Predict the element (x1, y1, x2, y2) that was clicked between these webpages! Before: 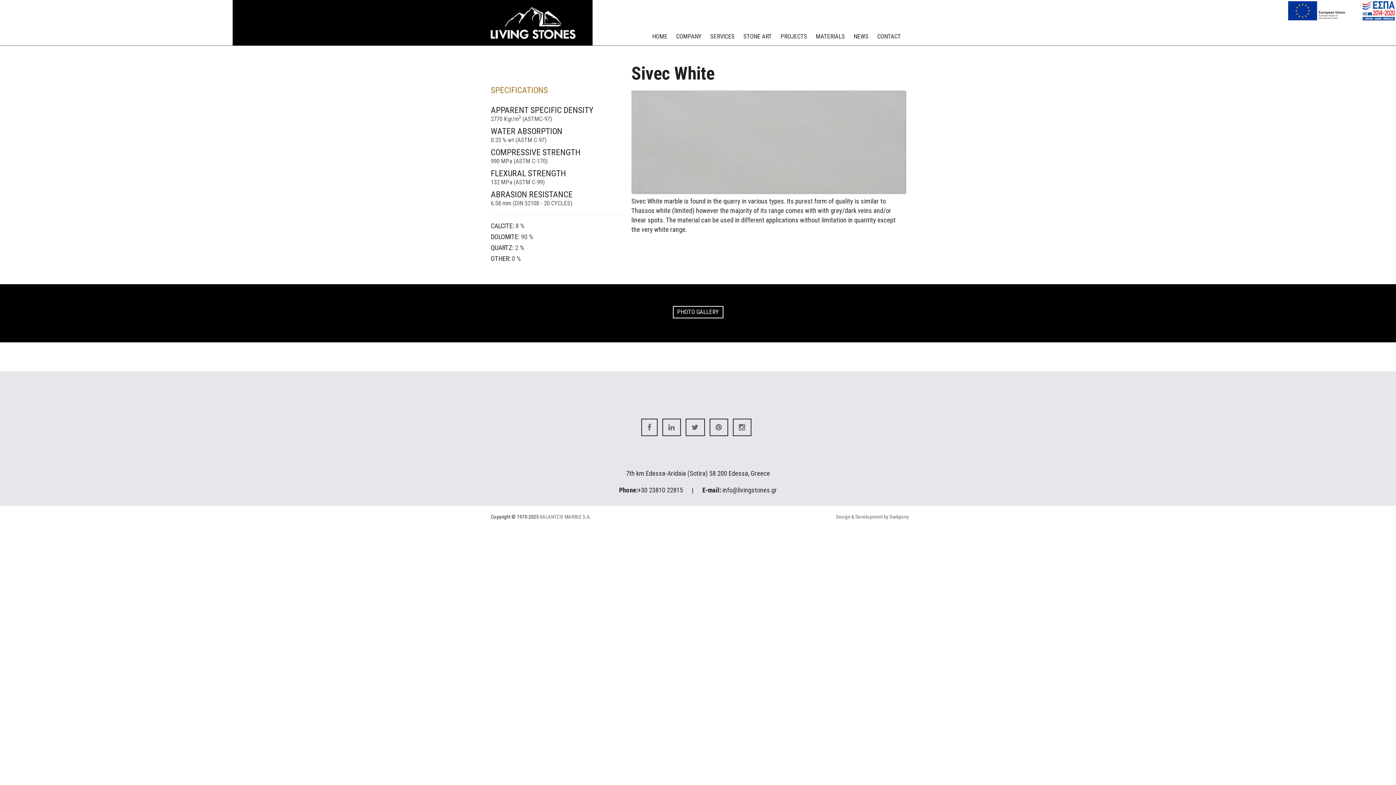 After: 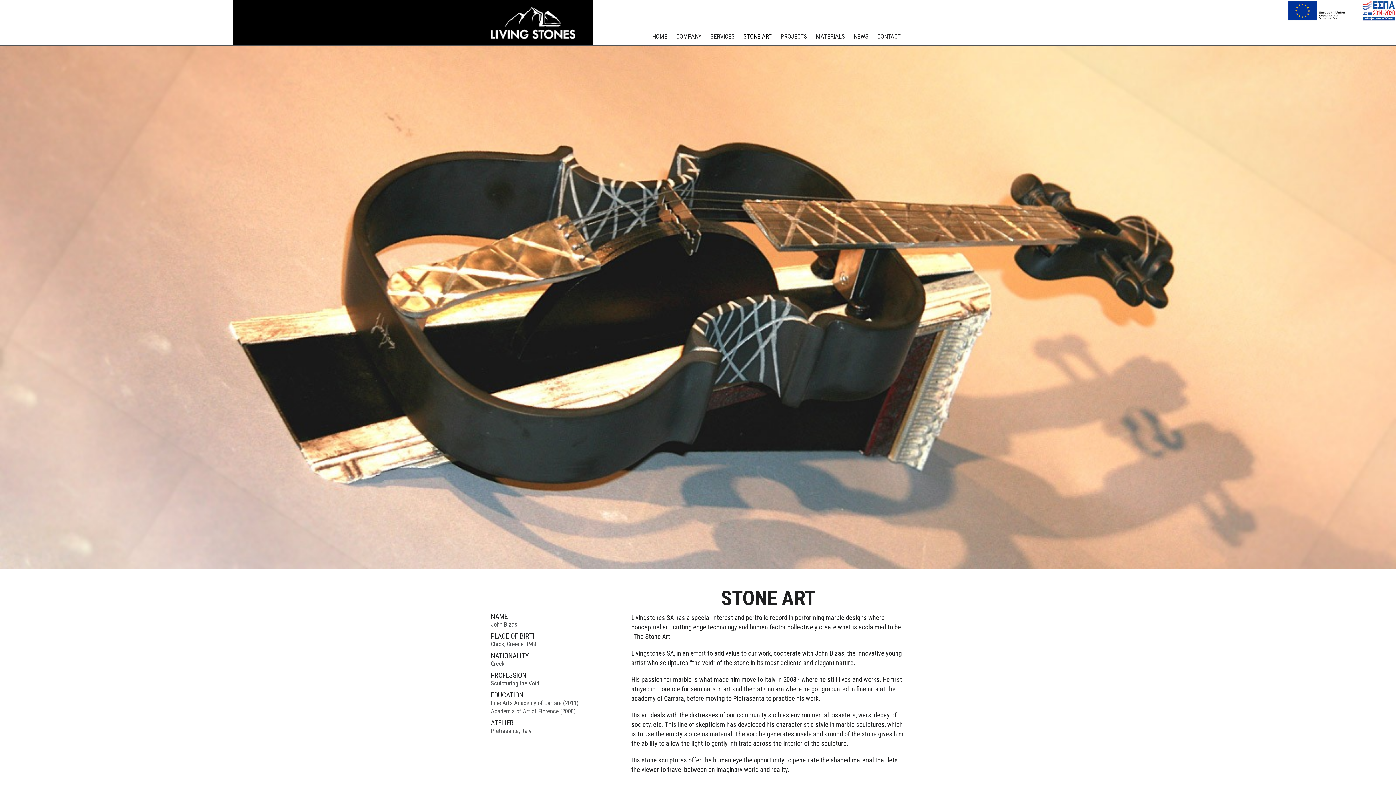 Action: label: STONE ART bbox: (739, 29, 776, 43)